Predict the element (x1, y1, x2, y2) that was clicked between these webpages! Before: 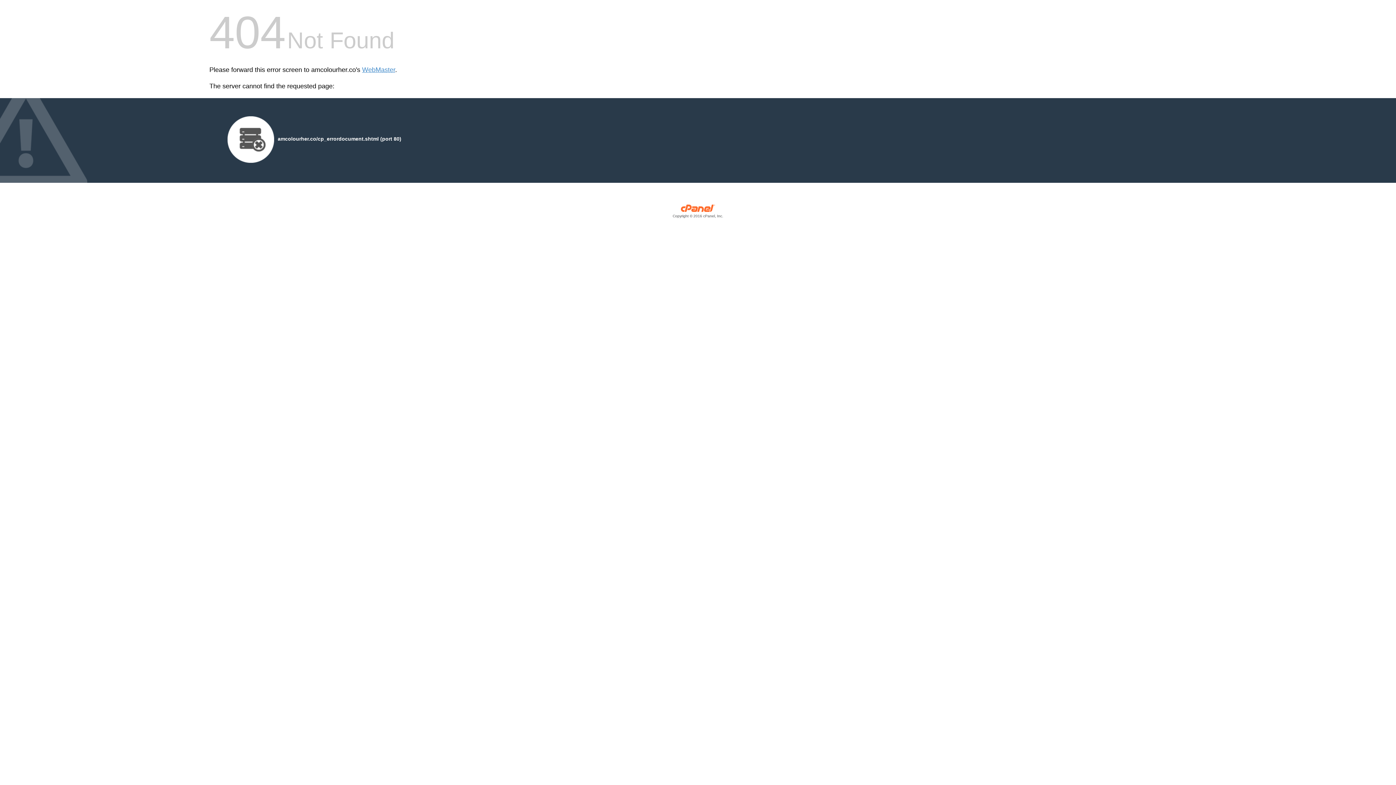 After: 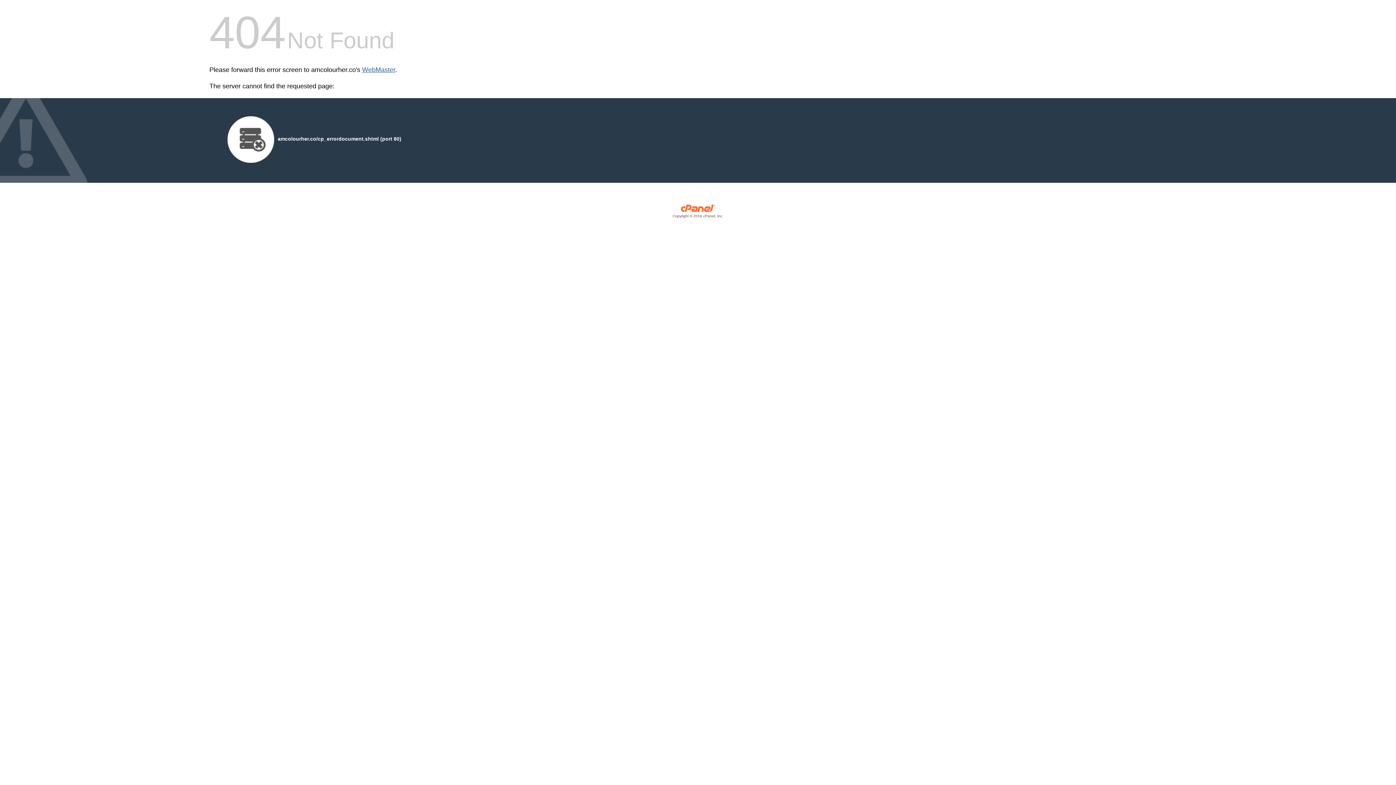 Action: label: WebMaster bbox: (362, 66, 395, 73)